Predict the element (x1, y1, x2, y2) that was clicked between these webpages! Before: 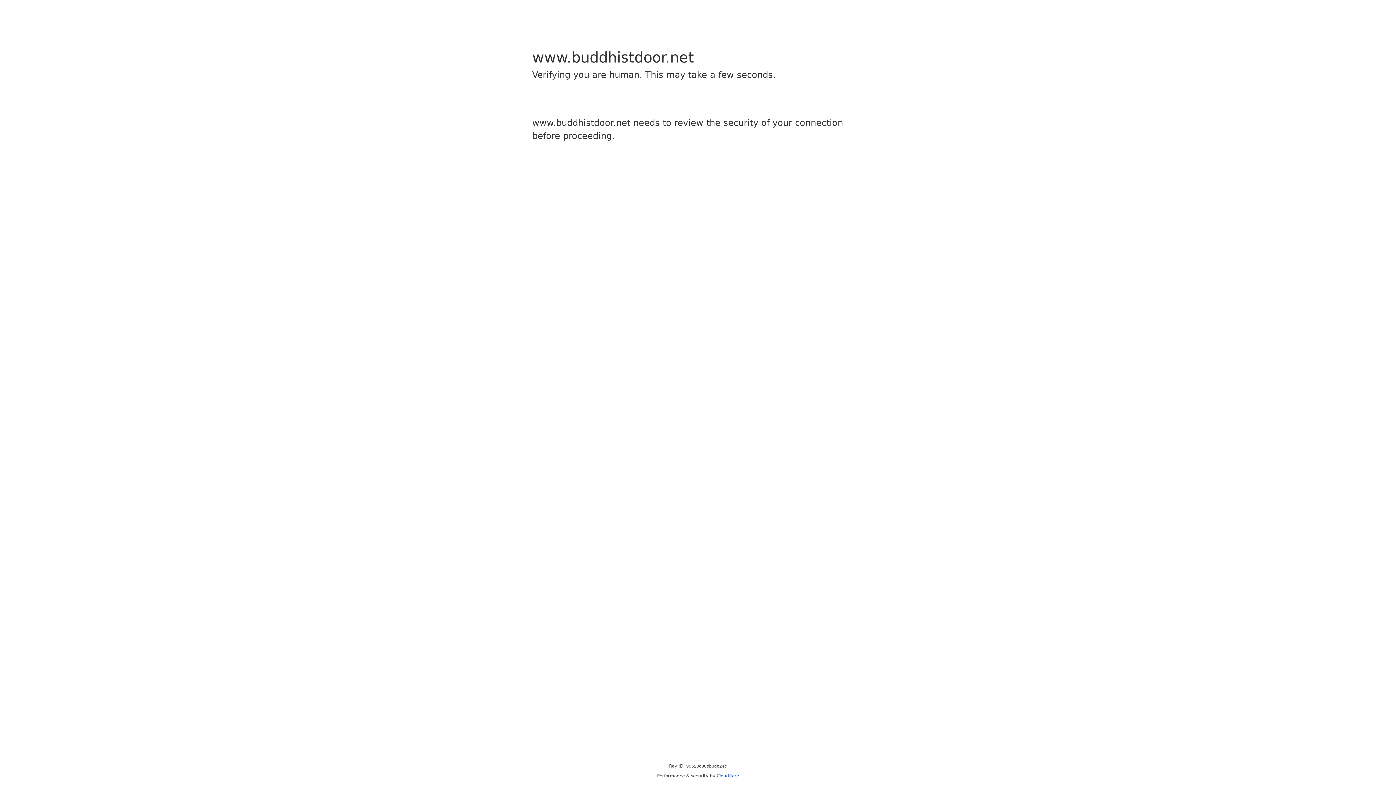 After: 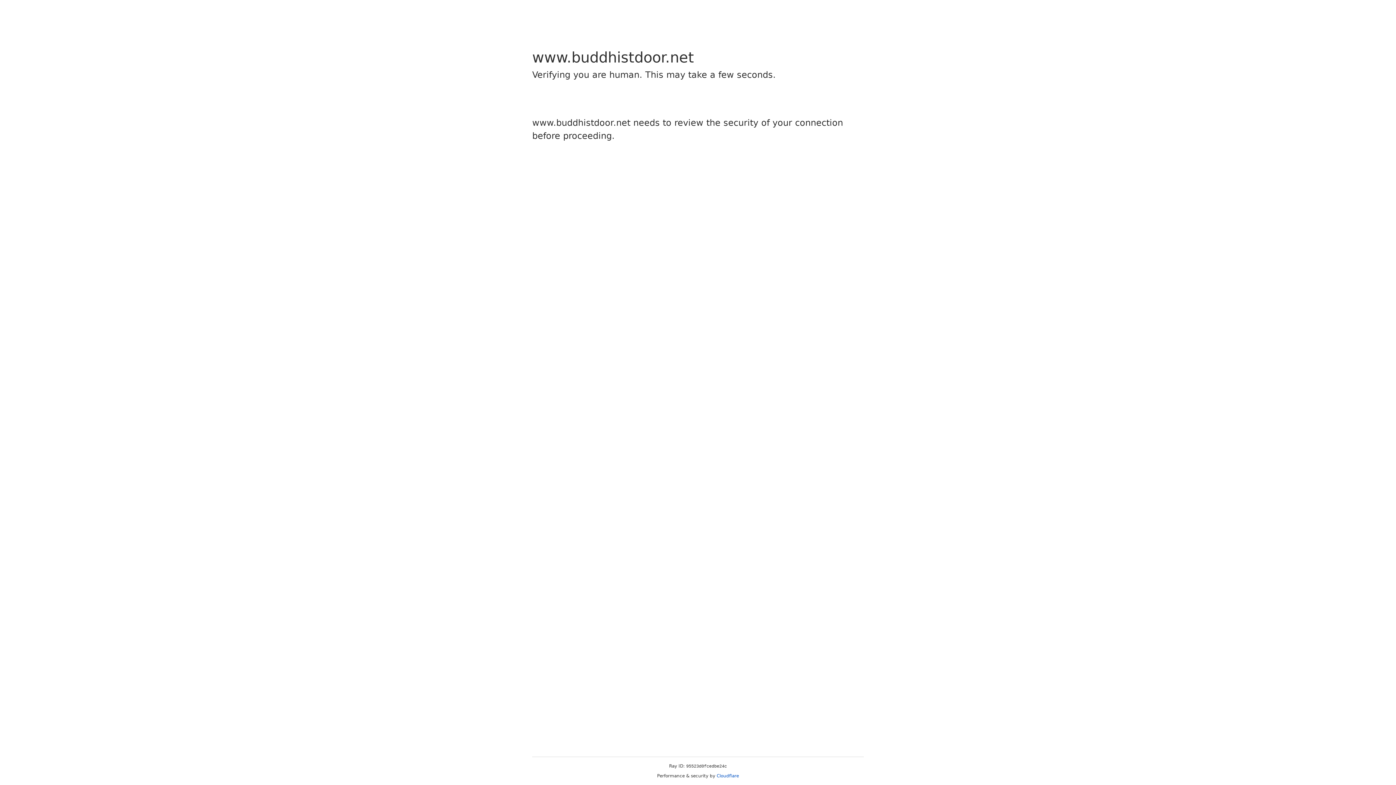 Action: label: Cloudflare bbox: (716, 773, 739, 778)